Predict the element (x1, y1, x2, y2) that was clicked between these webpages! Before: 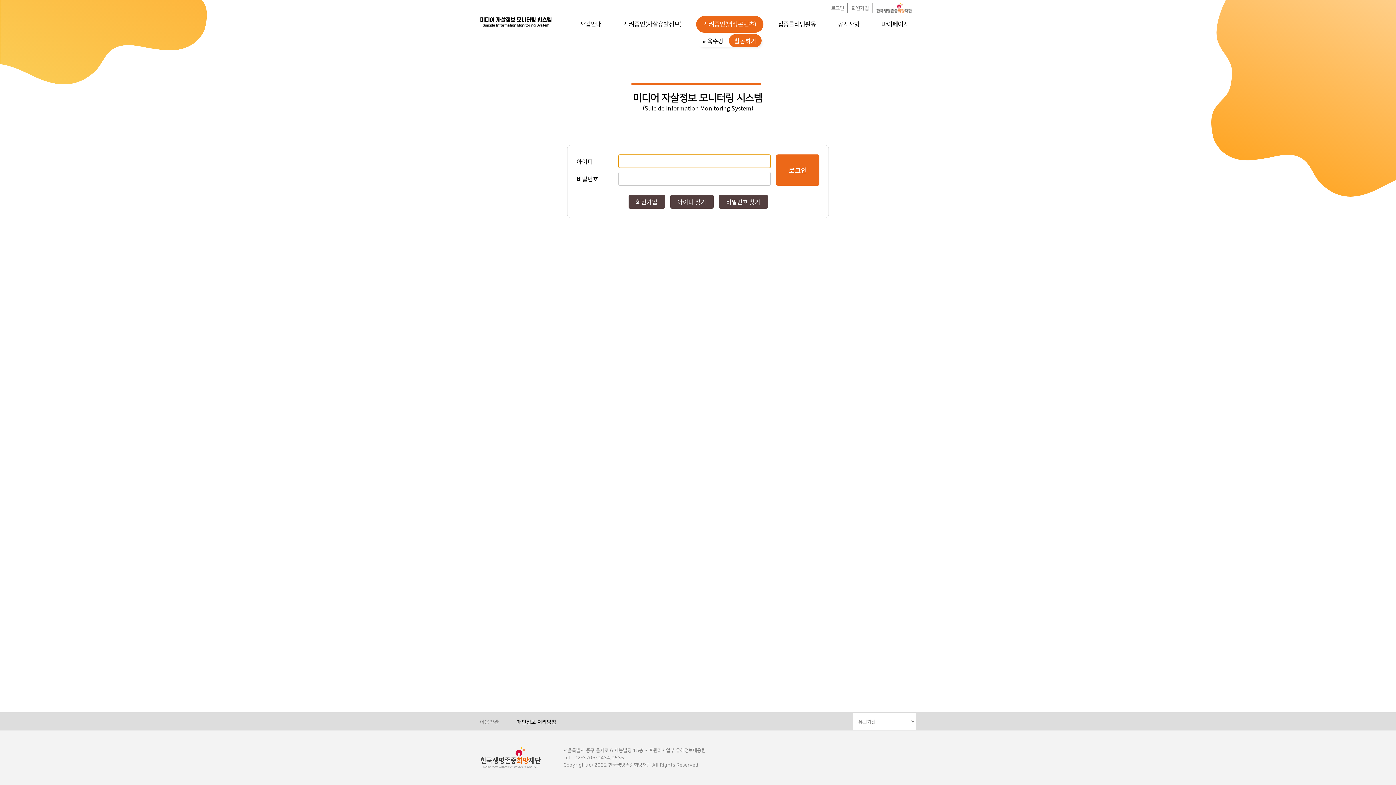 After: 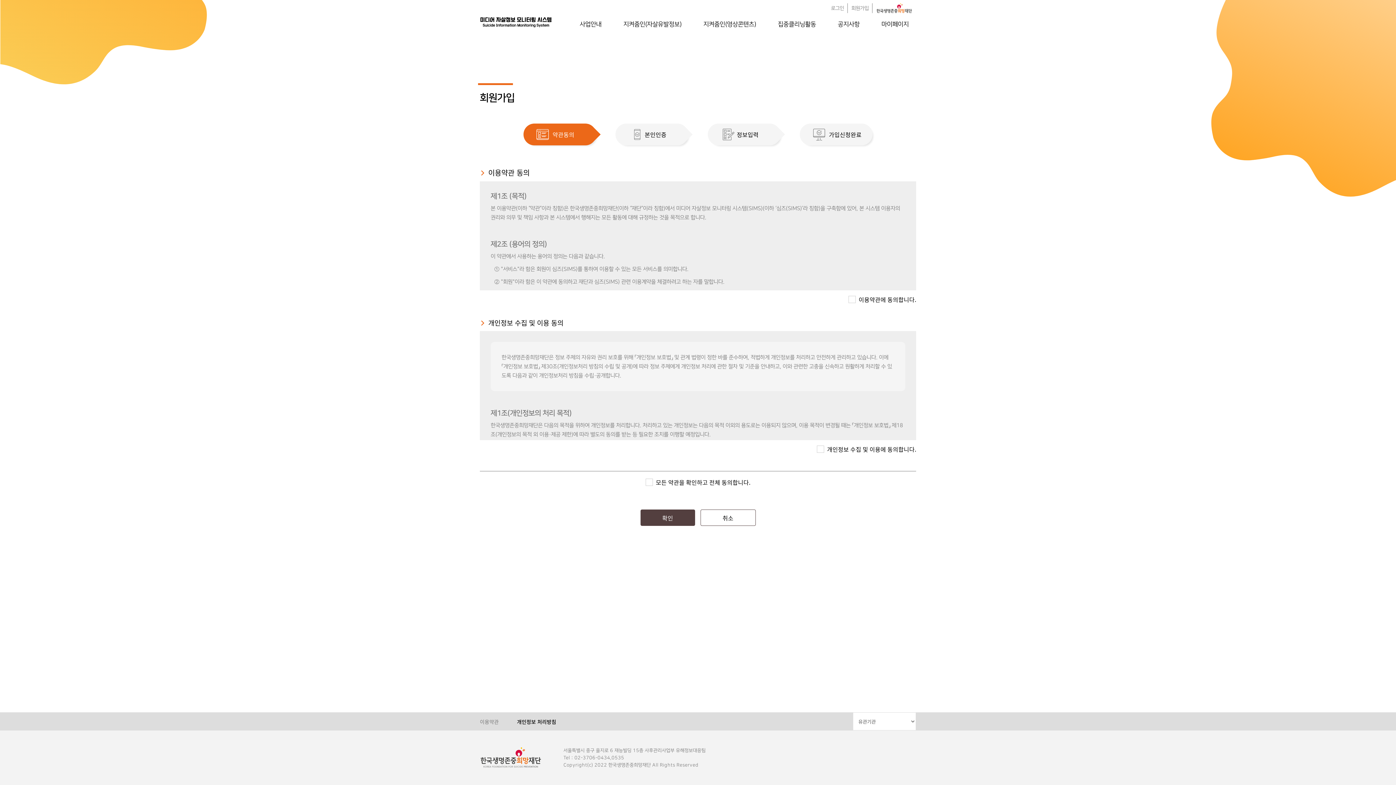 Action: bbox: (628, 194, 664, 208) label: 회원가입